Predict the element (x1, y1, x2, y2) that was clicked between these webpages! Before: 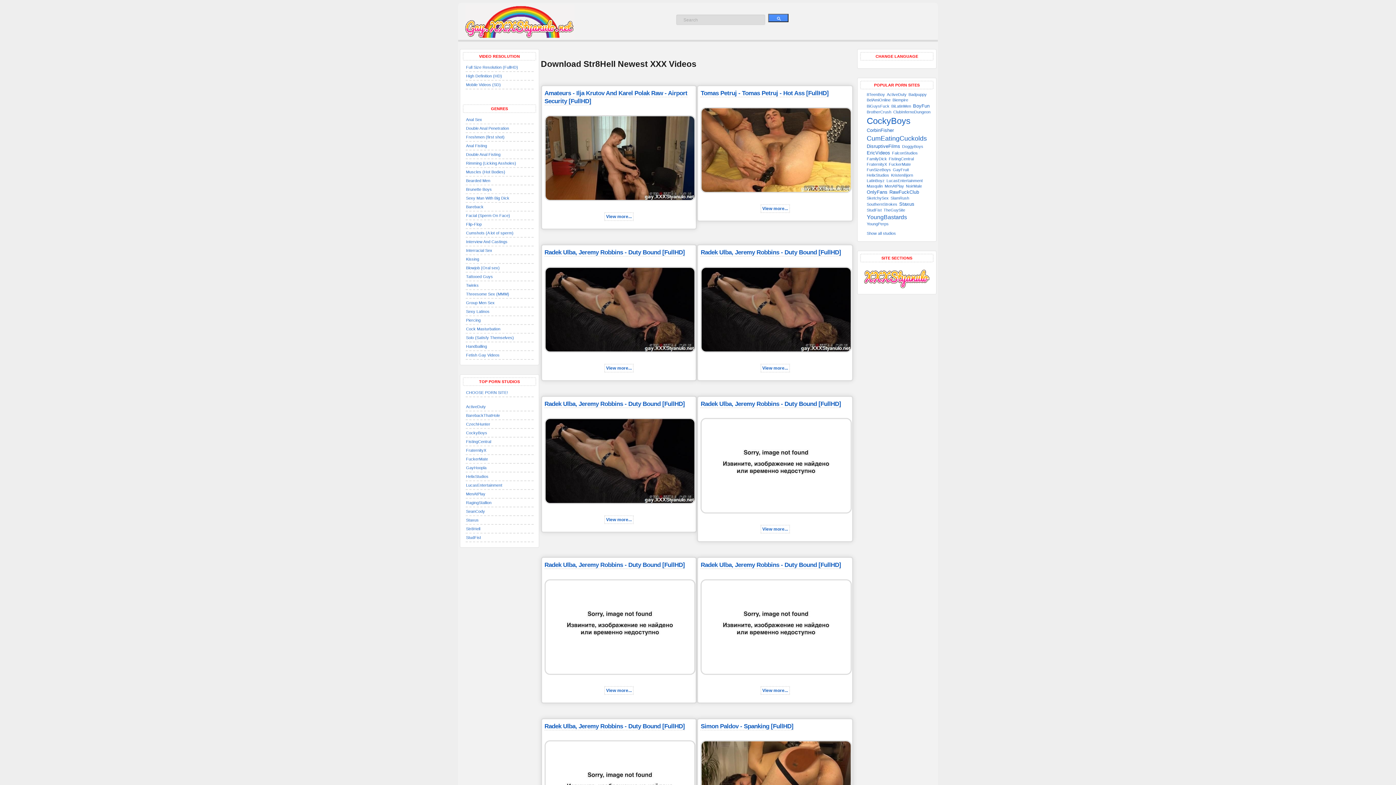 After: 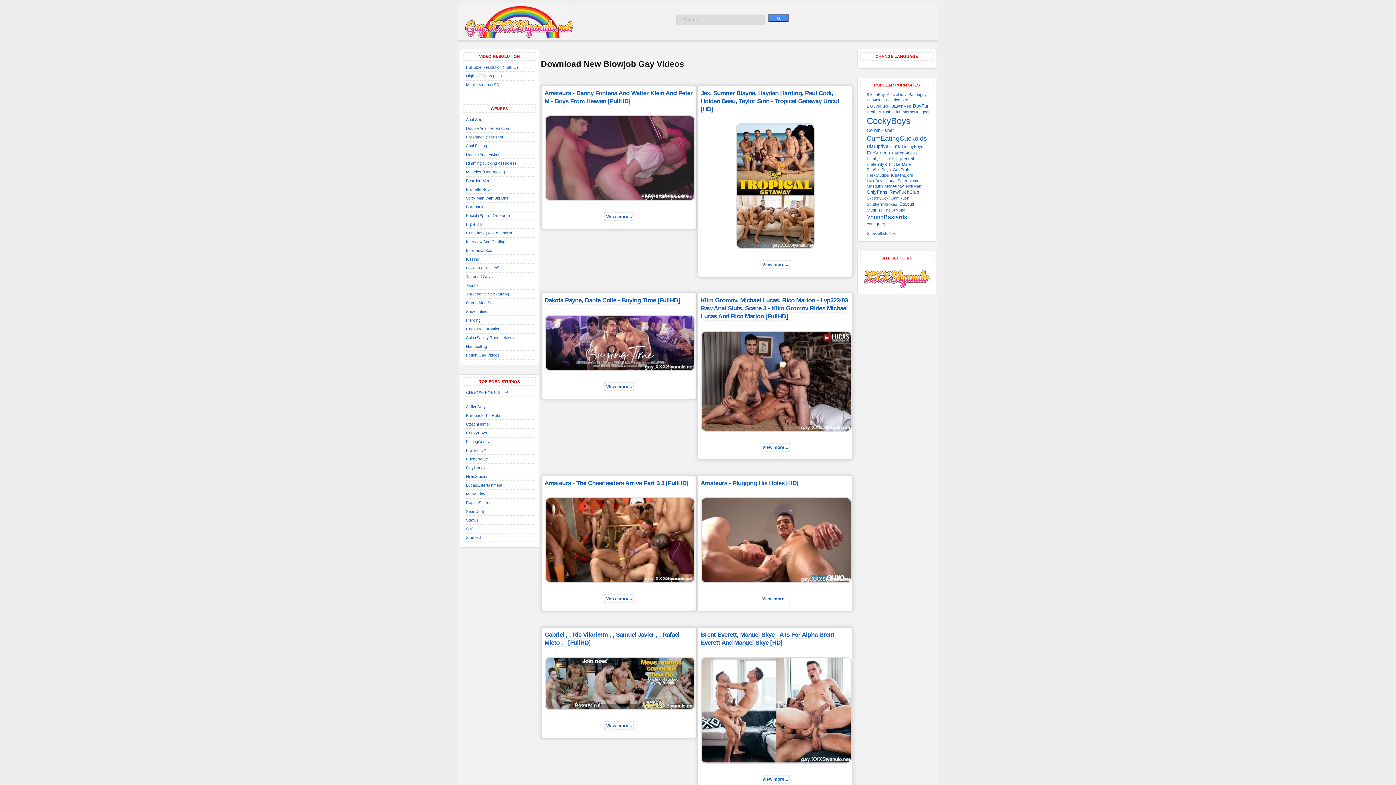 Action: label: Blowjob {Oral sex) bbox: (465, 265, 500, 270)